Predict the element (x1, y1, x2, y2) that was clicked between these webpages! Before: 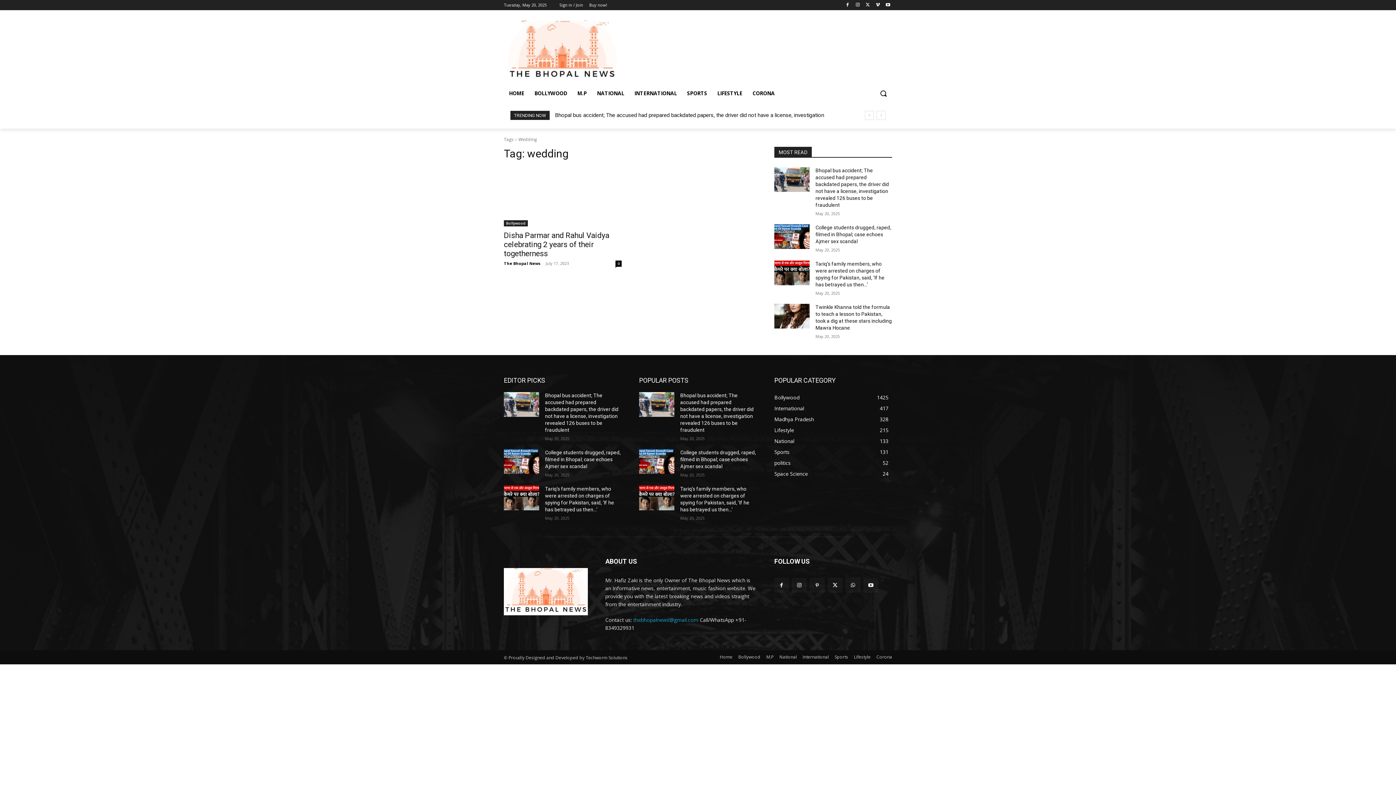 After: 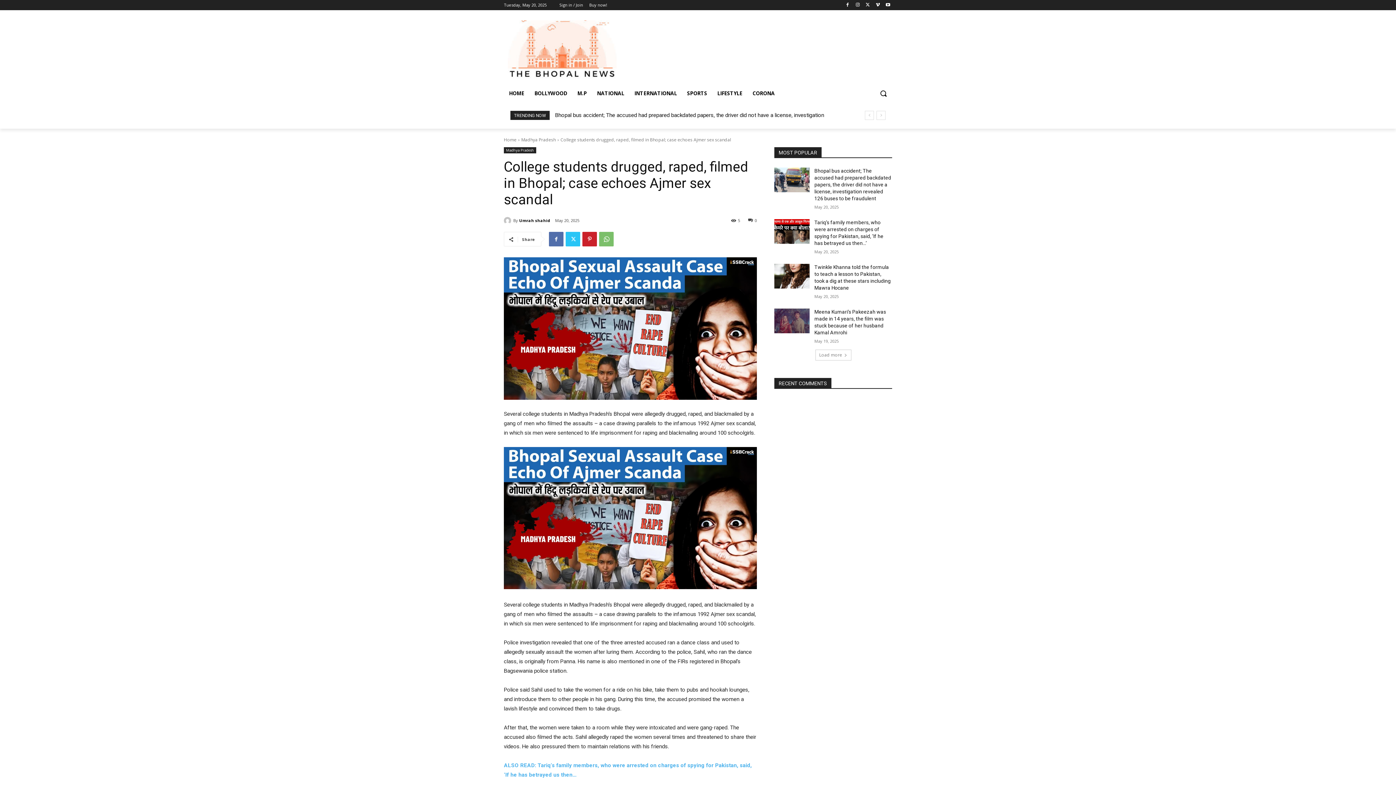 Action: bbox: (504, 449, 539, 474)